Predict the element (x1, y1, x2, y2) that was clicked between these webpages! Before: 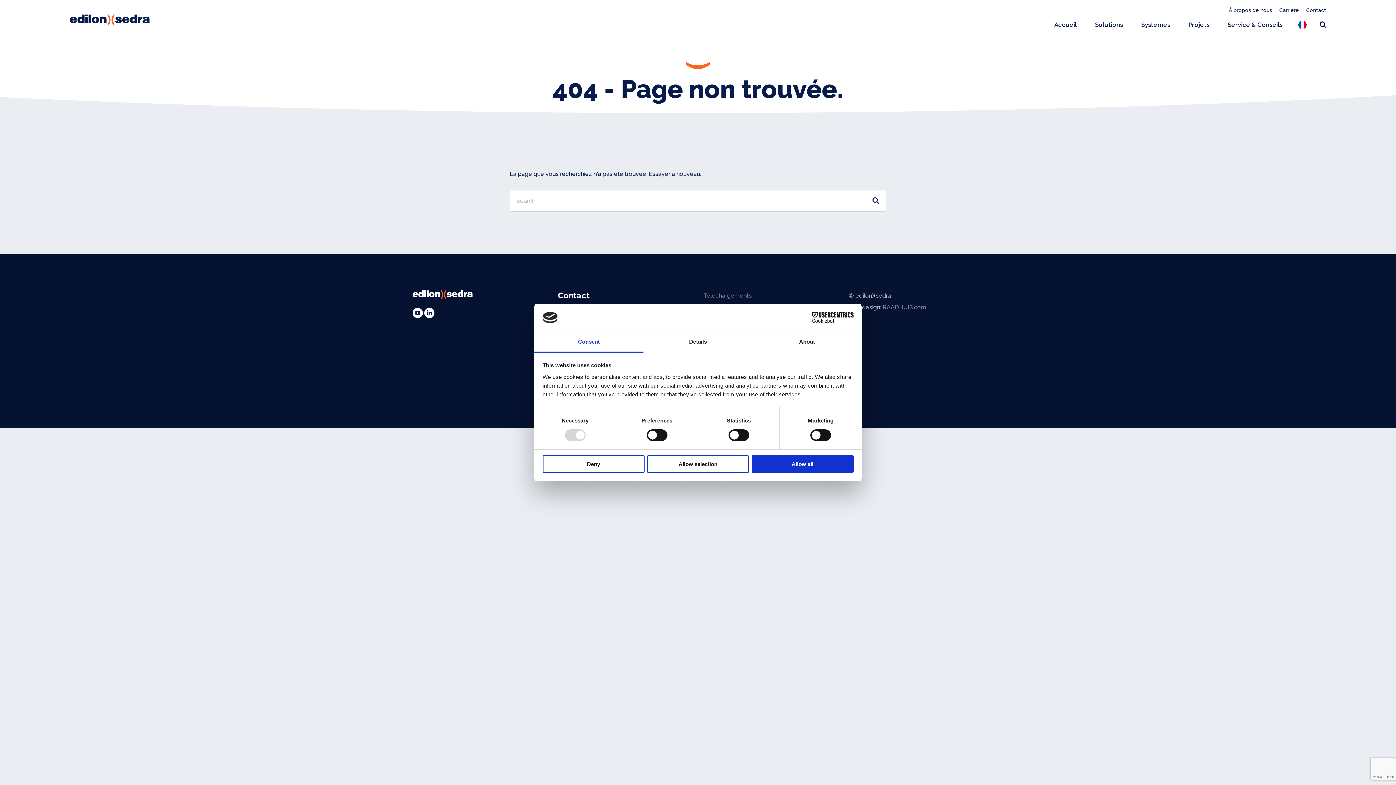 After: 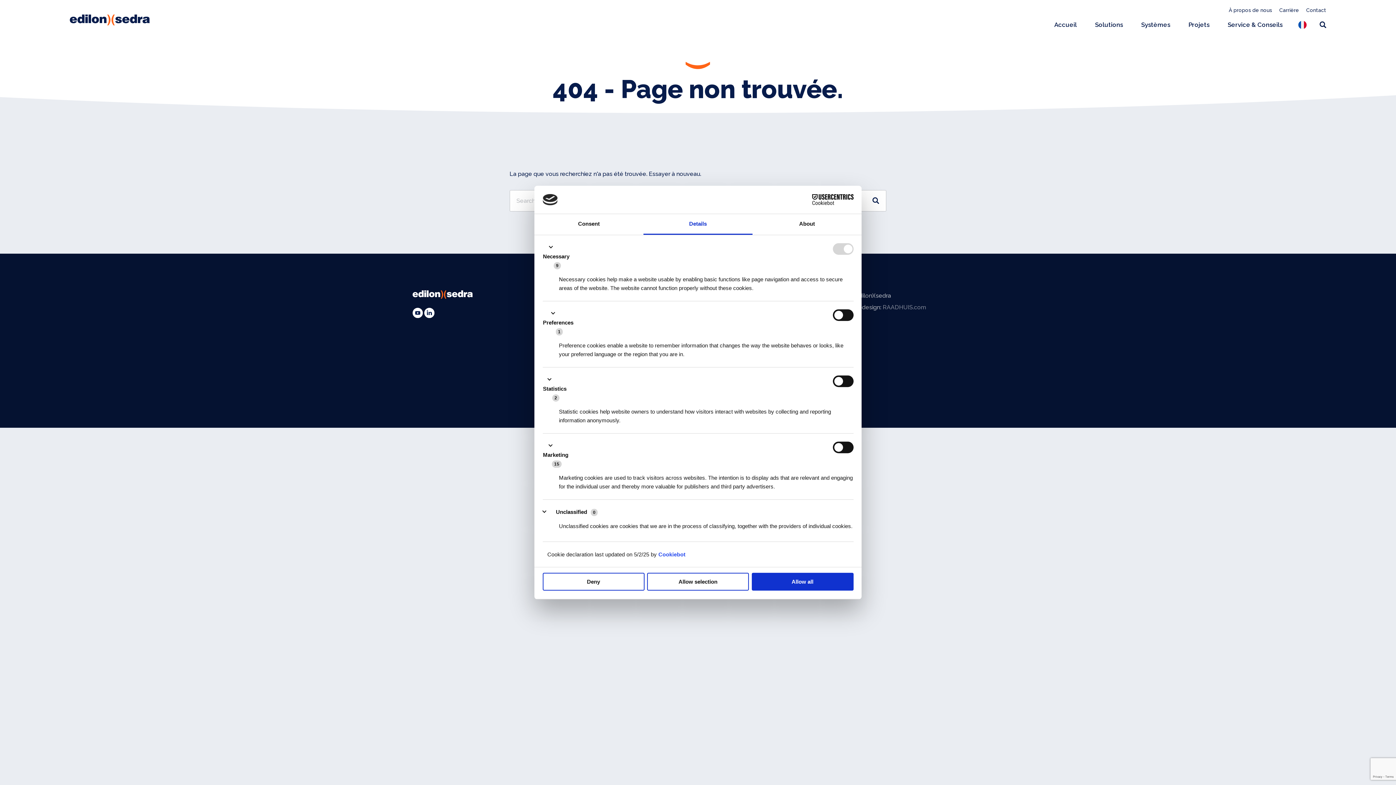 Action: label: Details bbox: (643, 332, 752, 352)